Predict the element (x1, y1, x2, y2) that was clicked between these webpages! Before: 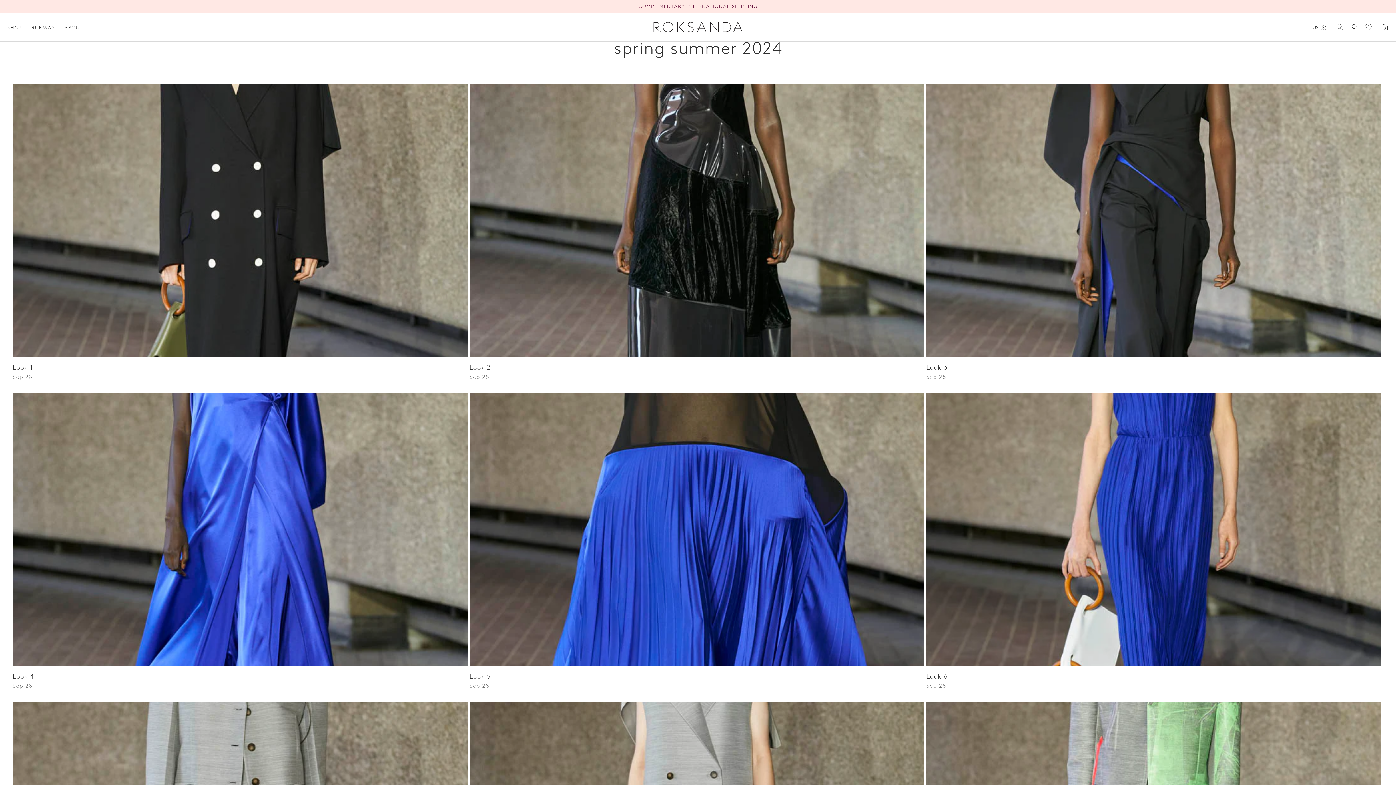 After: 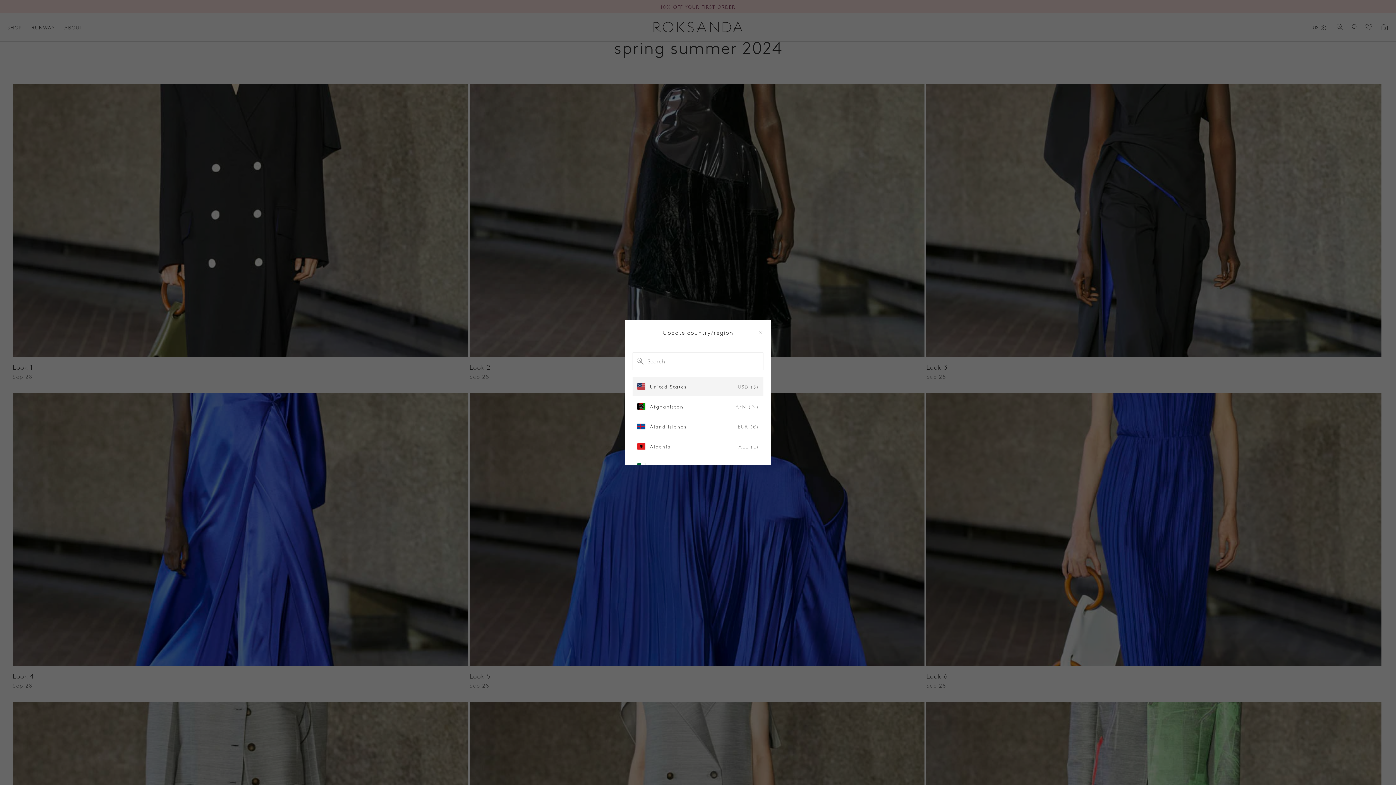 Action: bbox: (1310, 12, 1329, 41) label: Country/region